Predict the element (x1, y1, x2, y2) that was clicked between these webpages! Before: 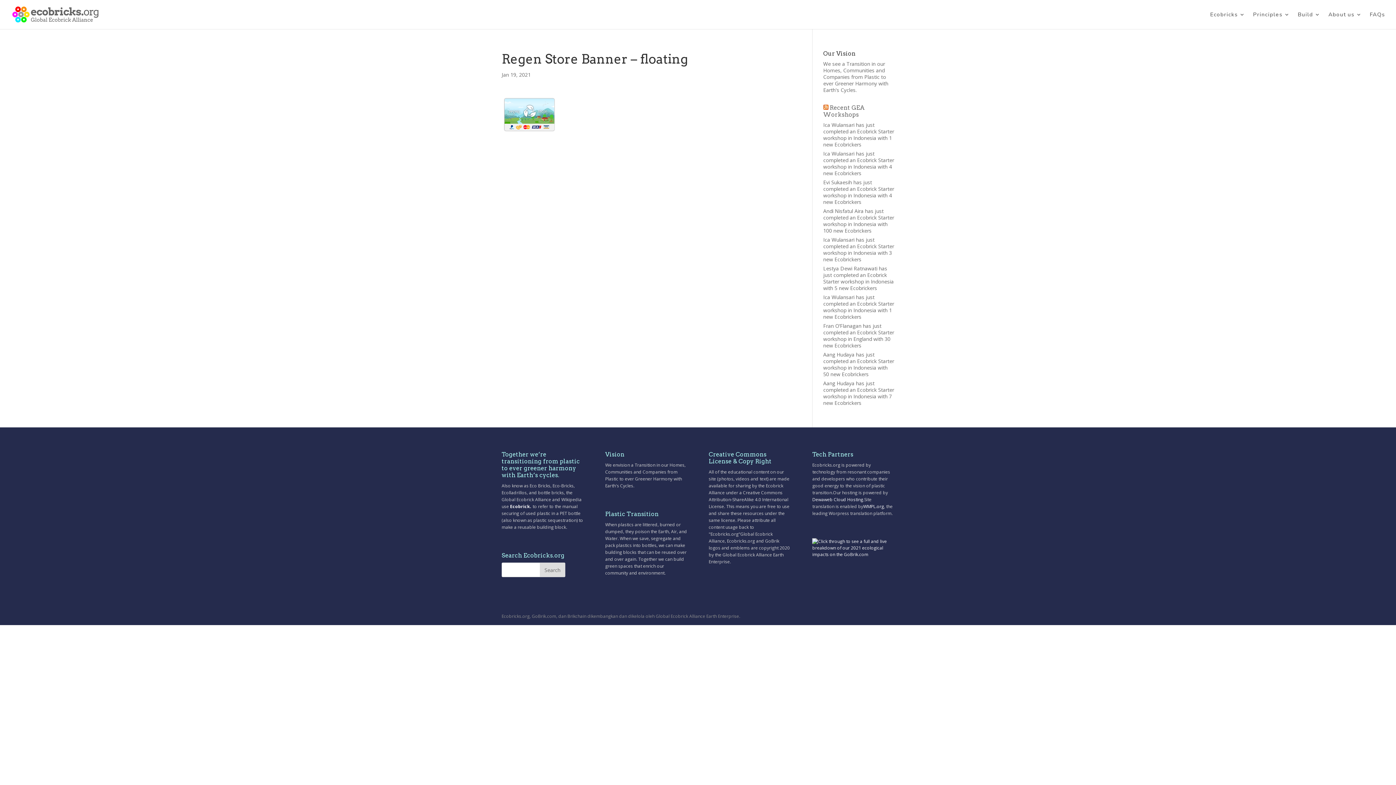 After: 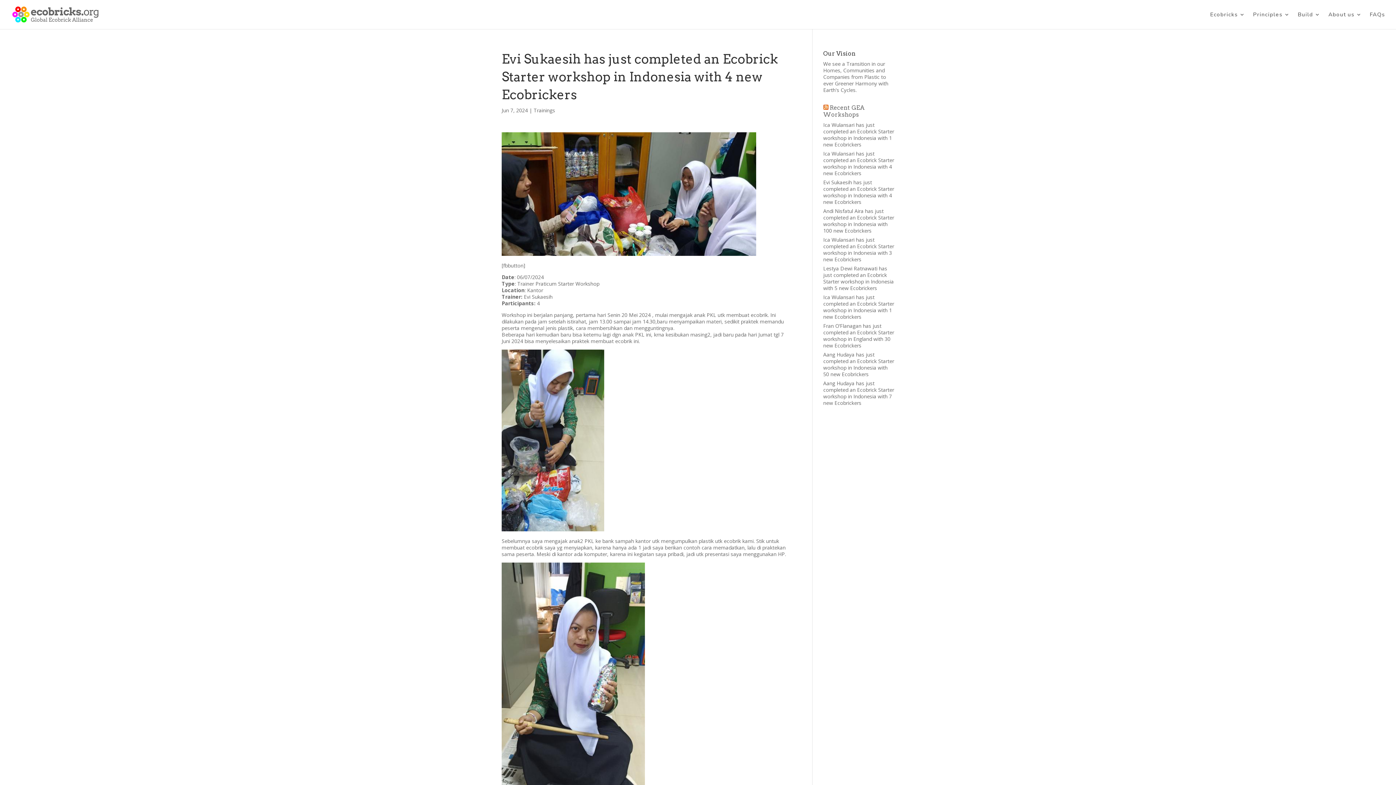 Action: bbox: (823, 178, 894, 205) label: Evi Sukaesih has just completed an Ecobrick Starter workshop in Indonesia with 4 new Ecobrickers